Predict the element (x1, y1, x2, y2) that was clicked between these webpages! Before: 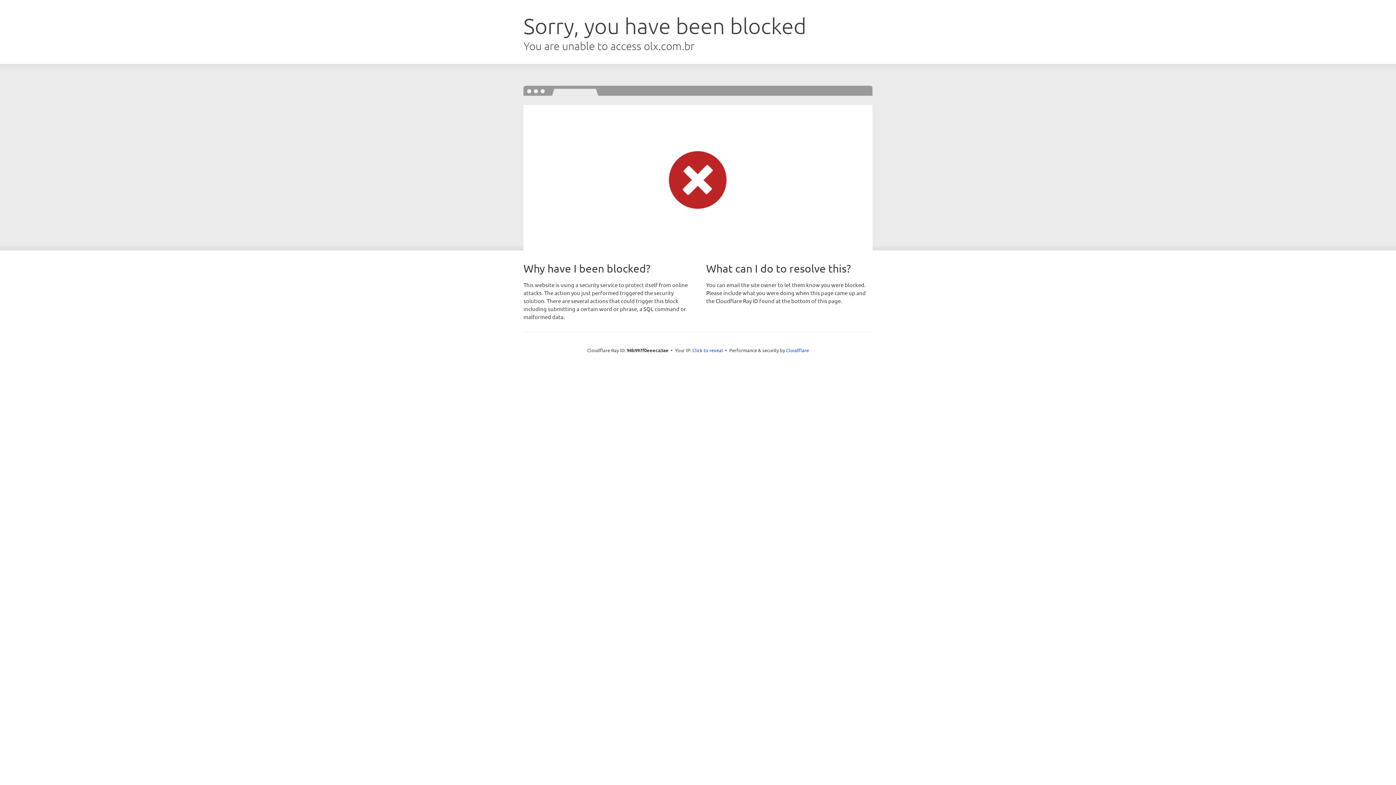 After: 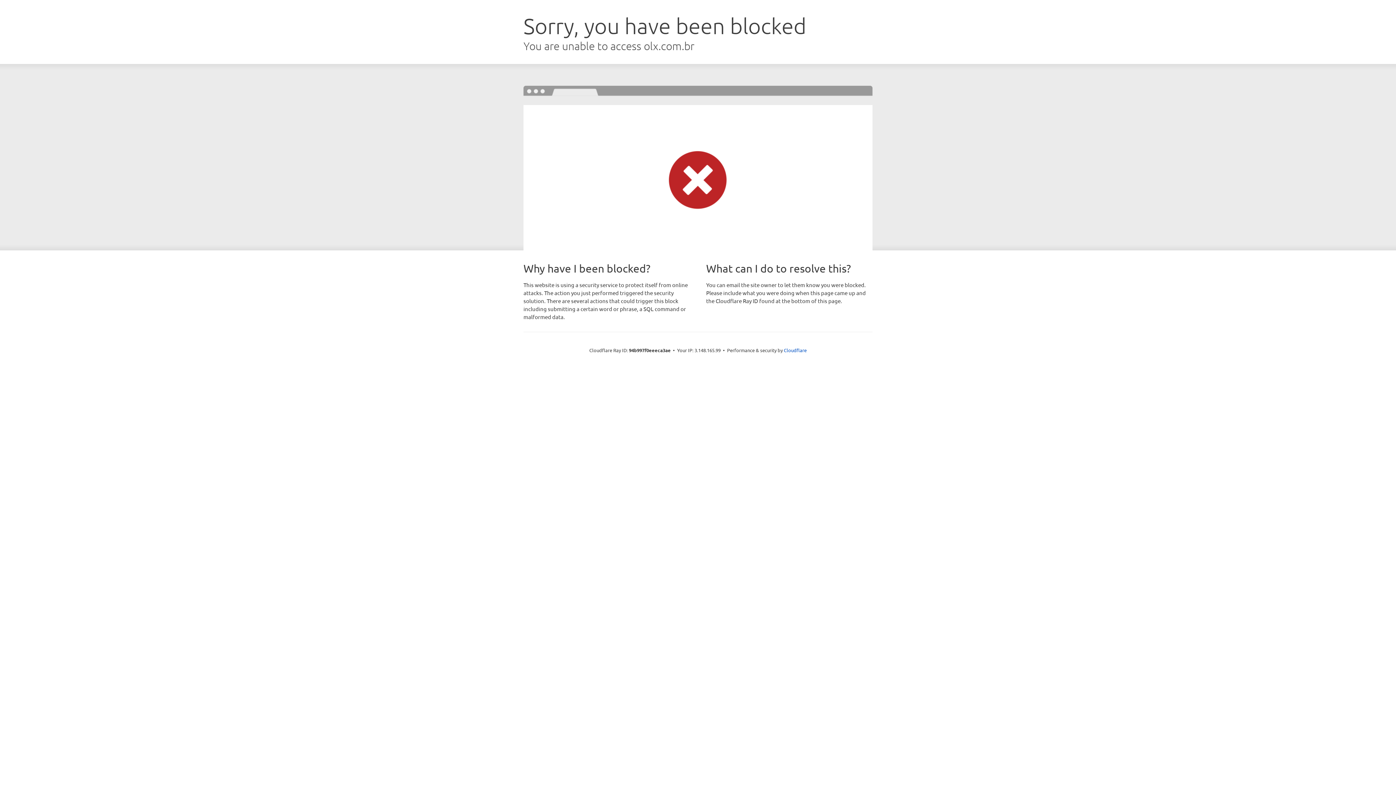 Action: label: Click to reveal bbox: (692, 346, 723, 353)